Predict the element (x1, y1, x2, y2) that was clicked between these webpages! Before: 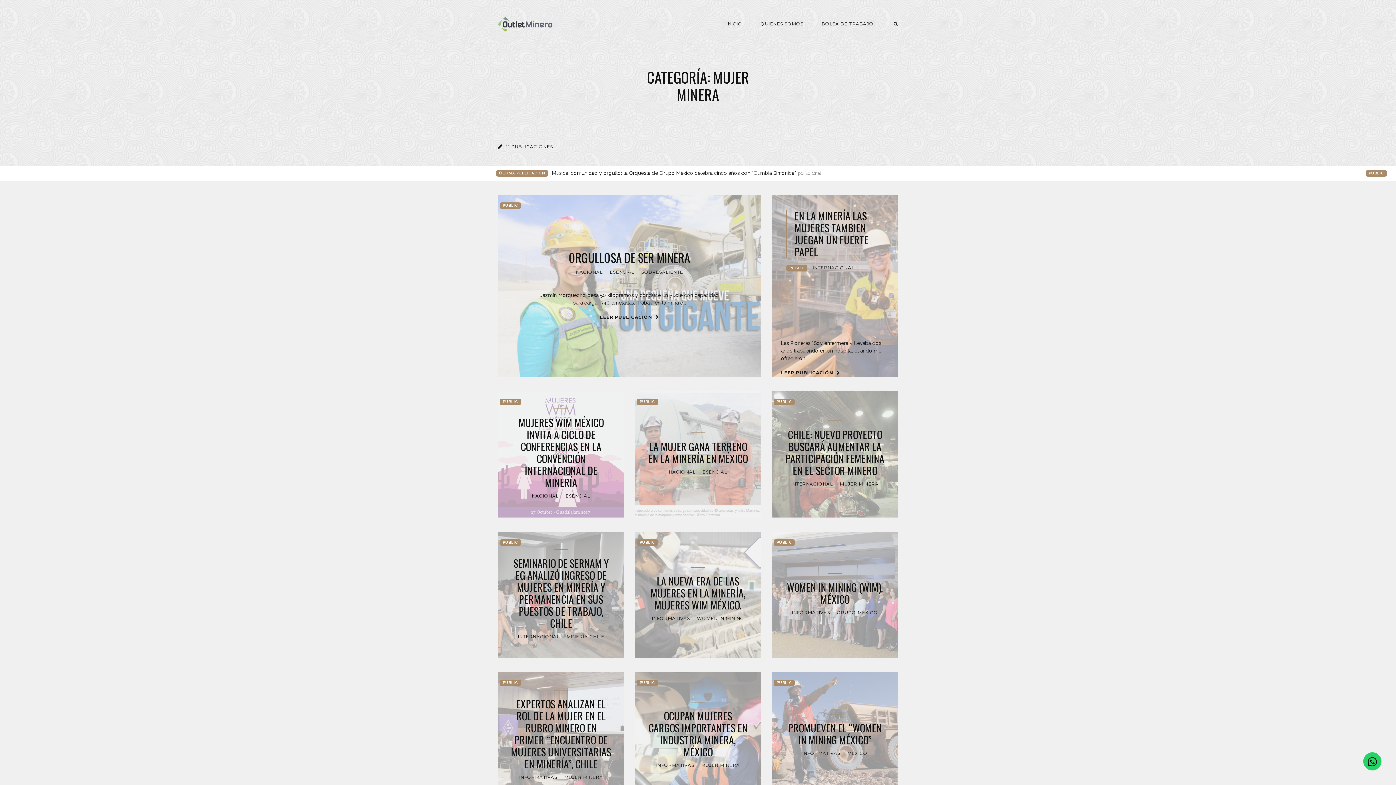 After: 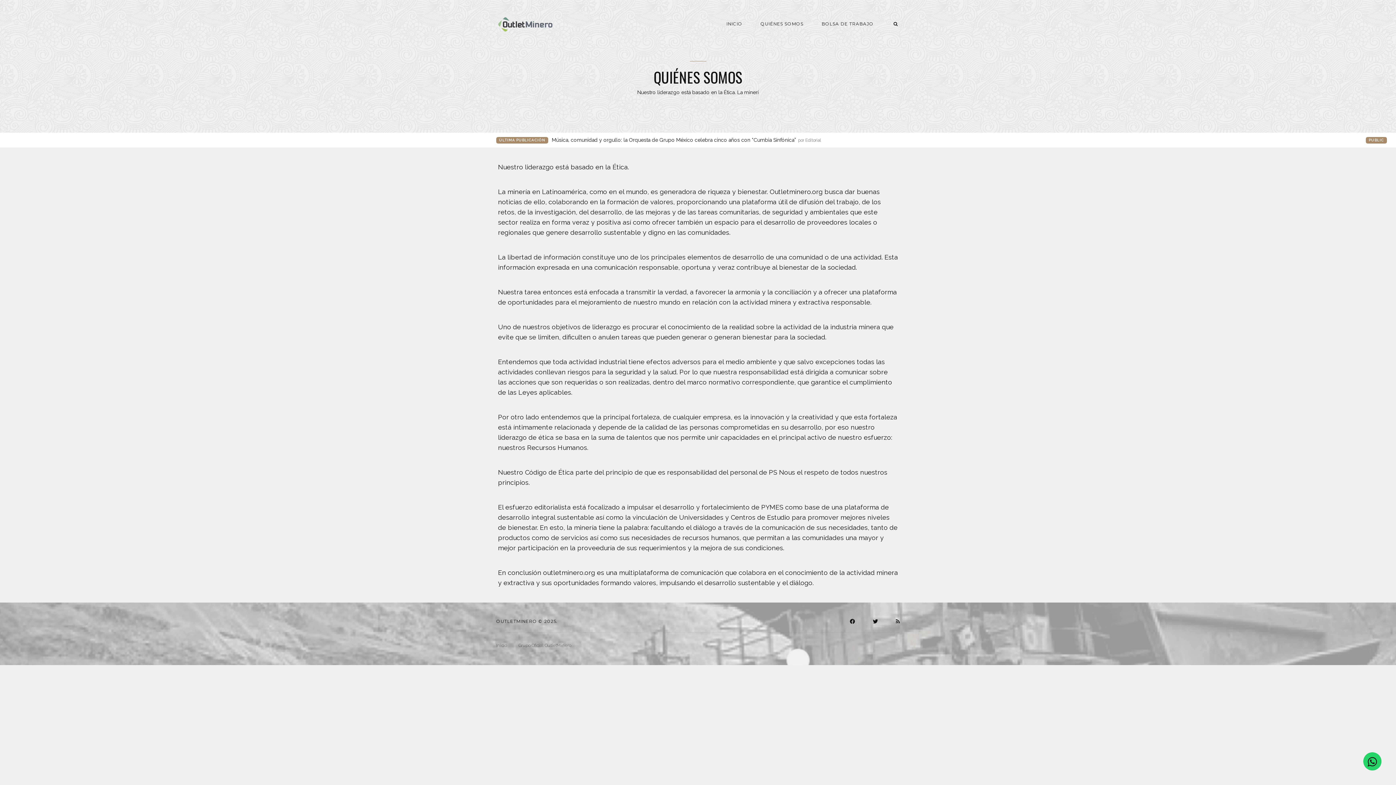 Action: label: QUIÉNES SOMOS bbox: (751, 15, 812, 32)